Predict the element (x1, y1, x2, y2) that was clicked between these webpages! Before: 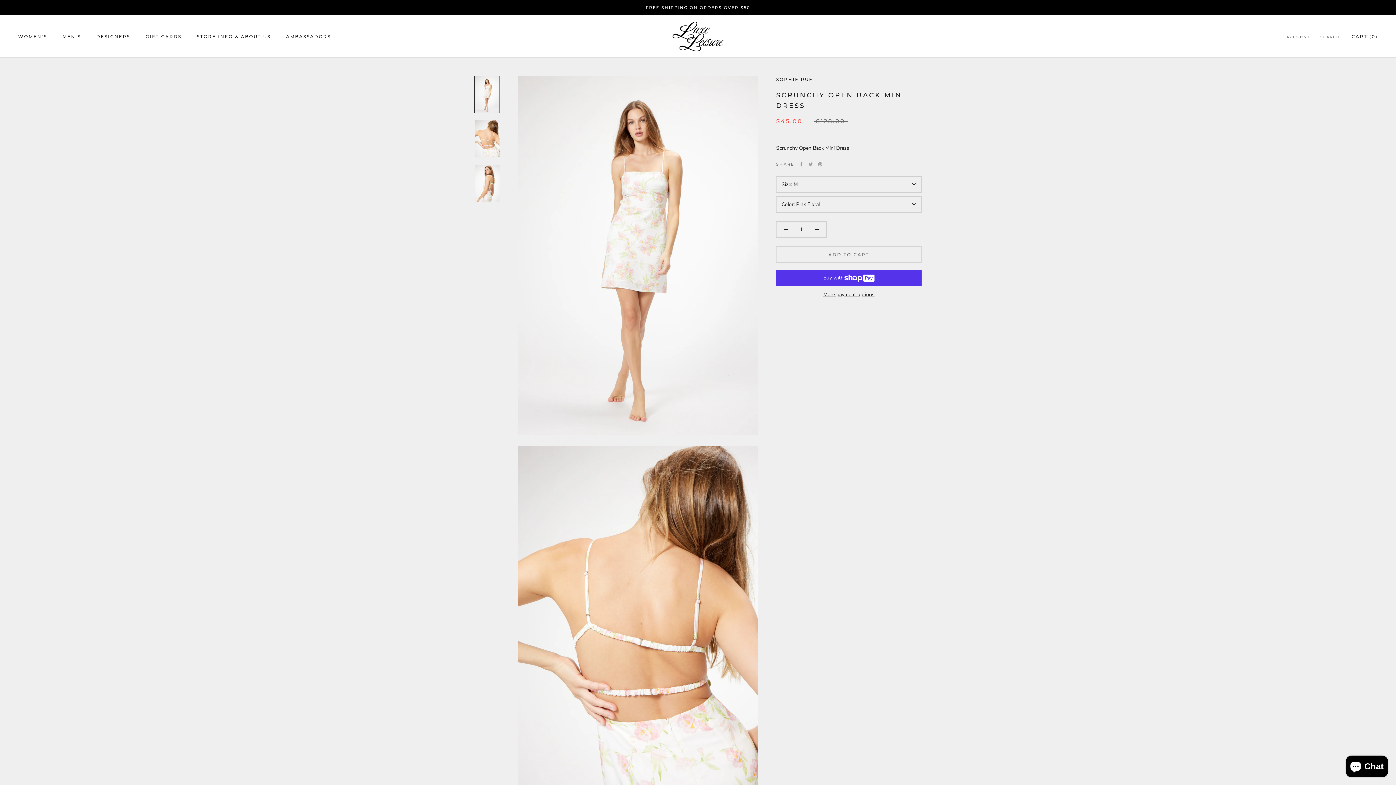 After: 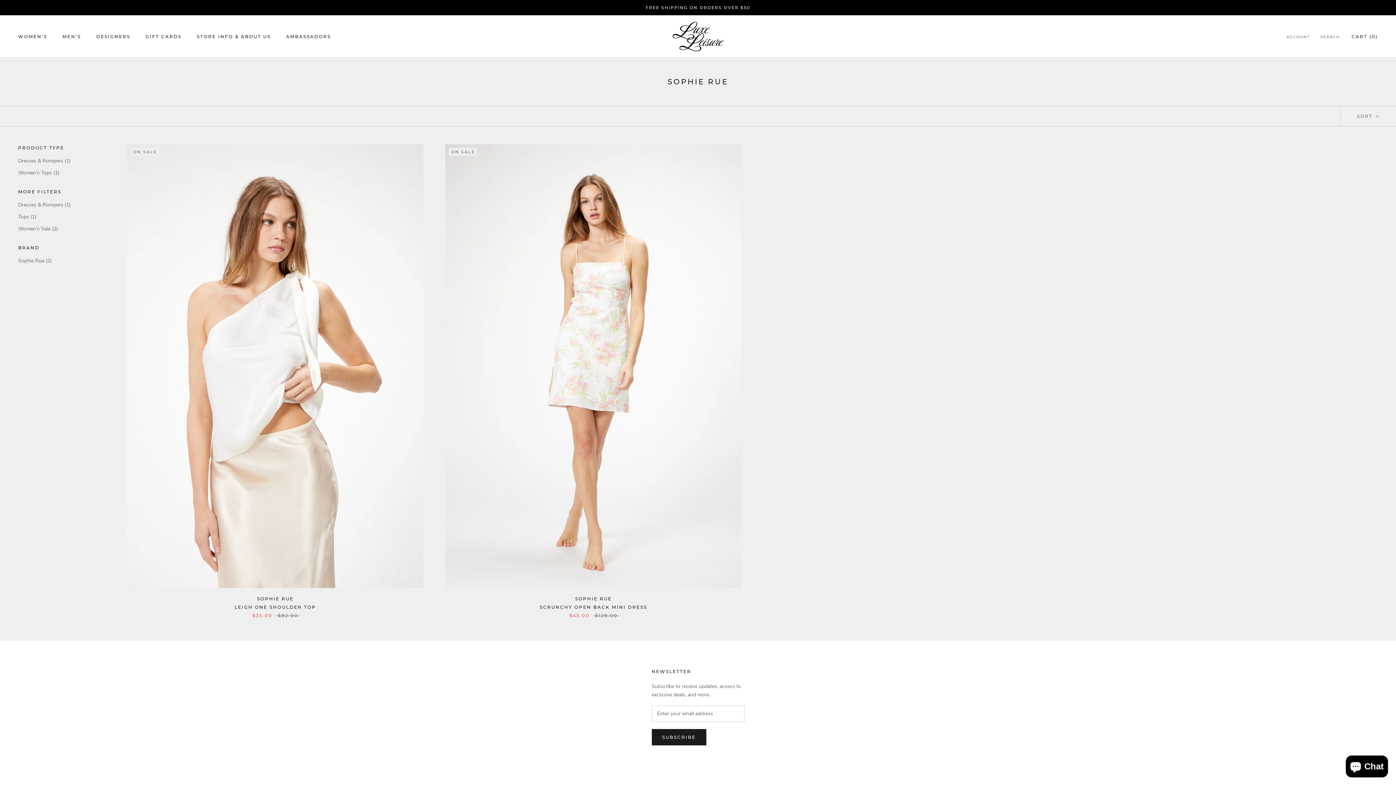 Action: bbox: (776, 76, 813, 82) label: SOPHIE RUE